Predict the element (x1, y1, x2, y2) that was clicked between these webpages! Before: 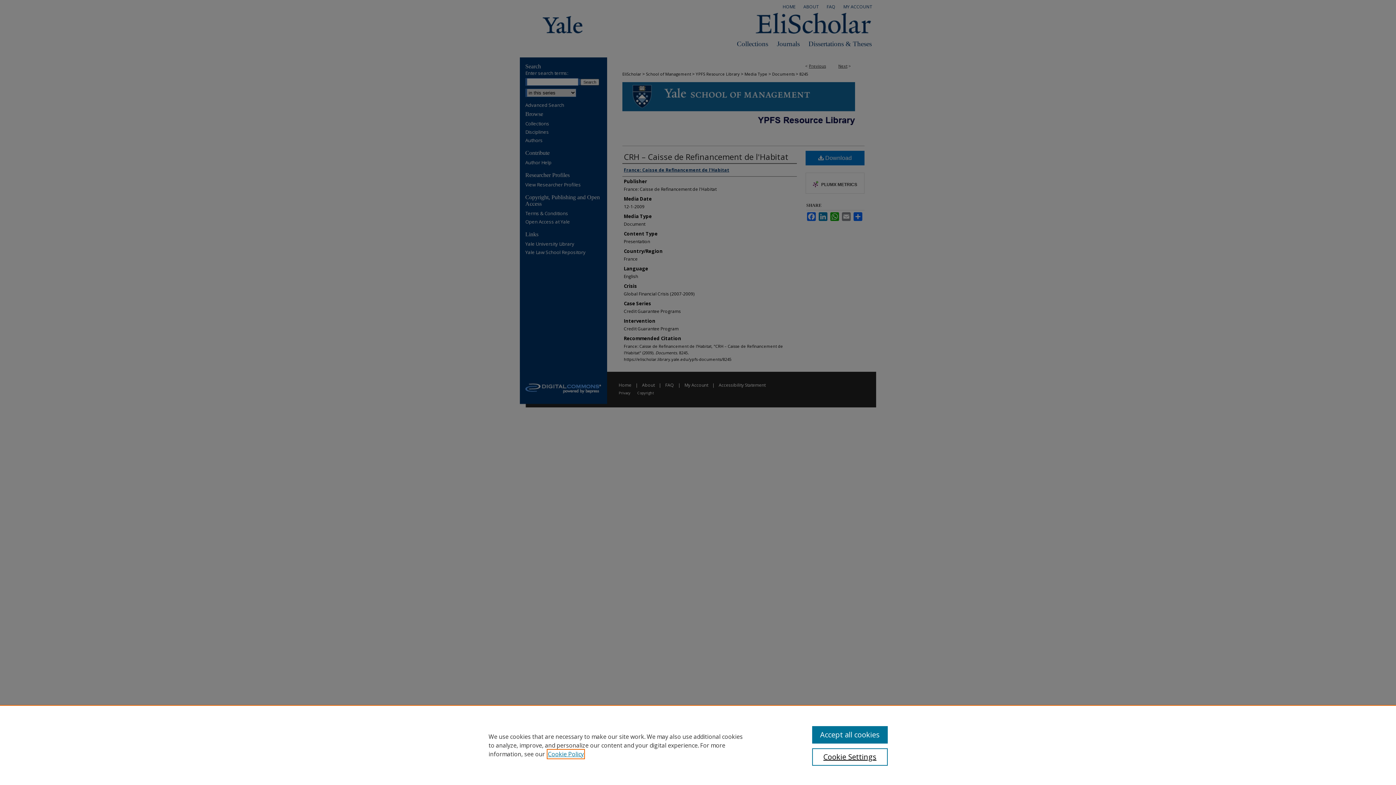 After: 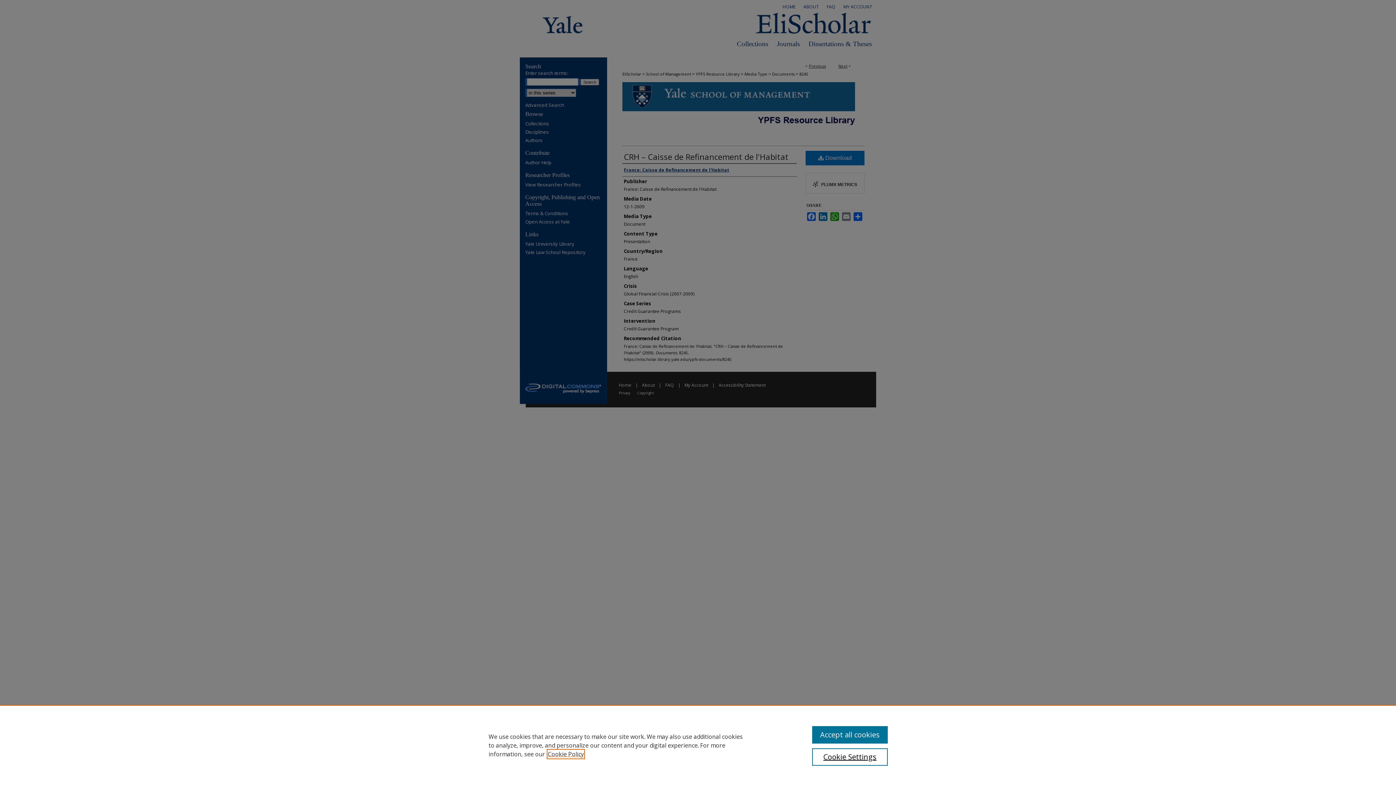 Action: bbox: (548, 750, 584, 758) label: , opens in a new tab